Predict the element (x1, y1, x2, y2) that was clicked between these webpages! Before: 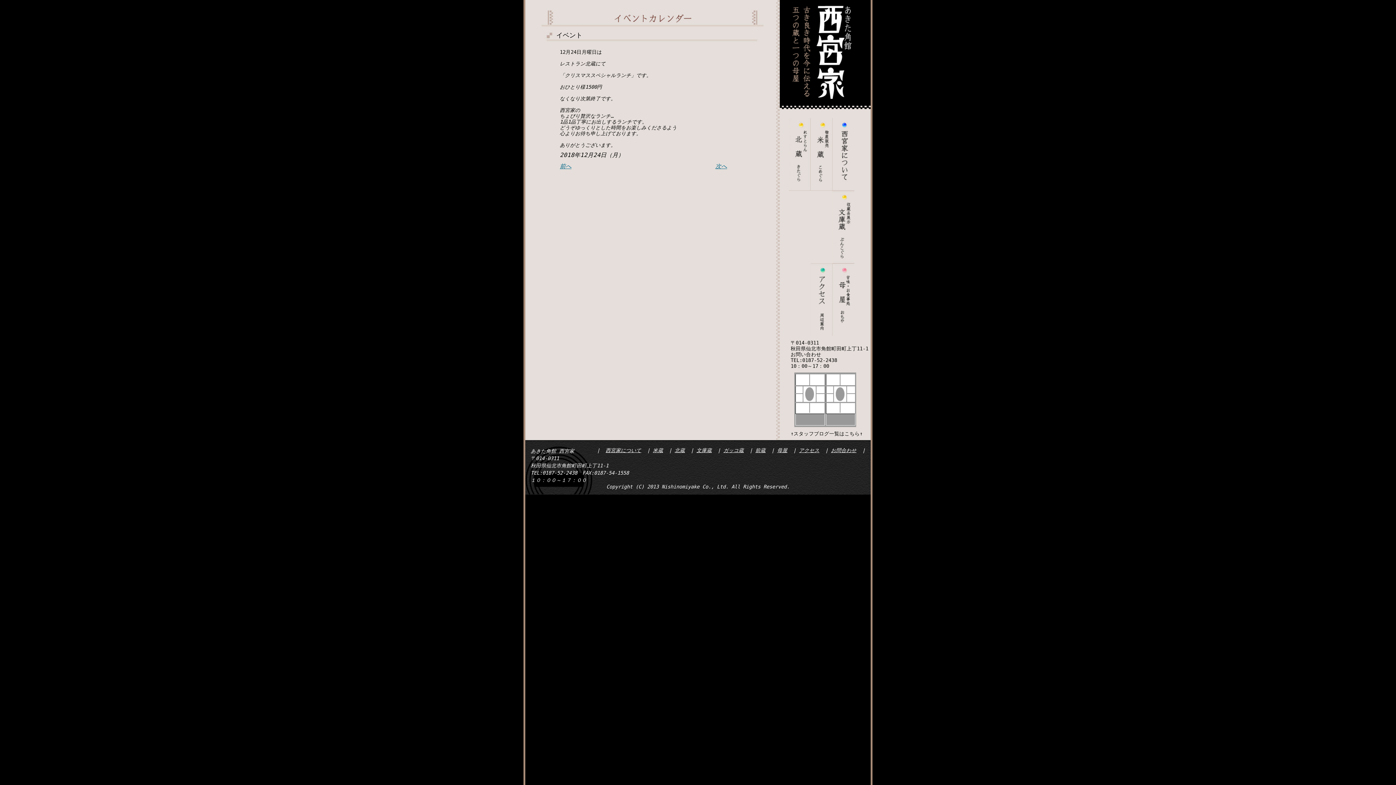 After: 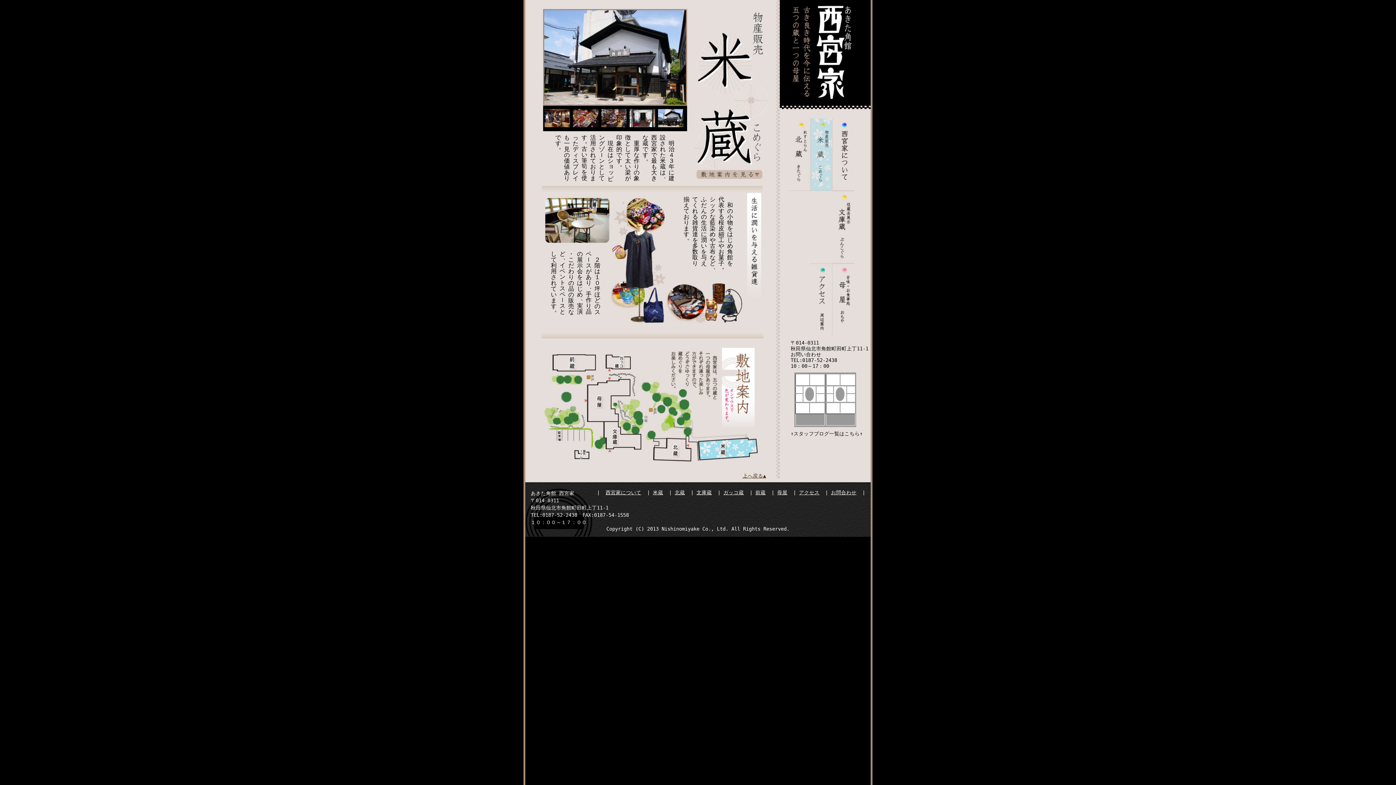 Action: bbox: (653, 447, 663, 453) label: 米蔵